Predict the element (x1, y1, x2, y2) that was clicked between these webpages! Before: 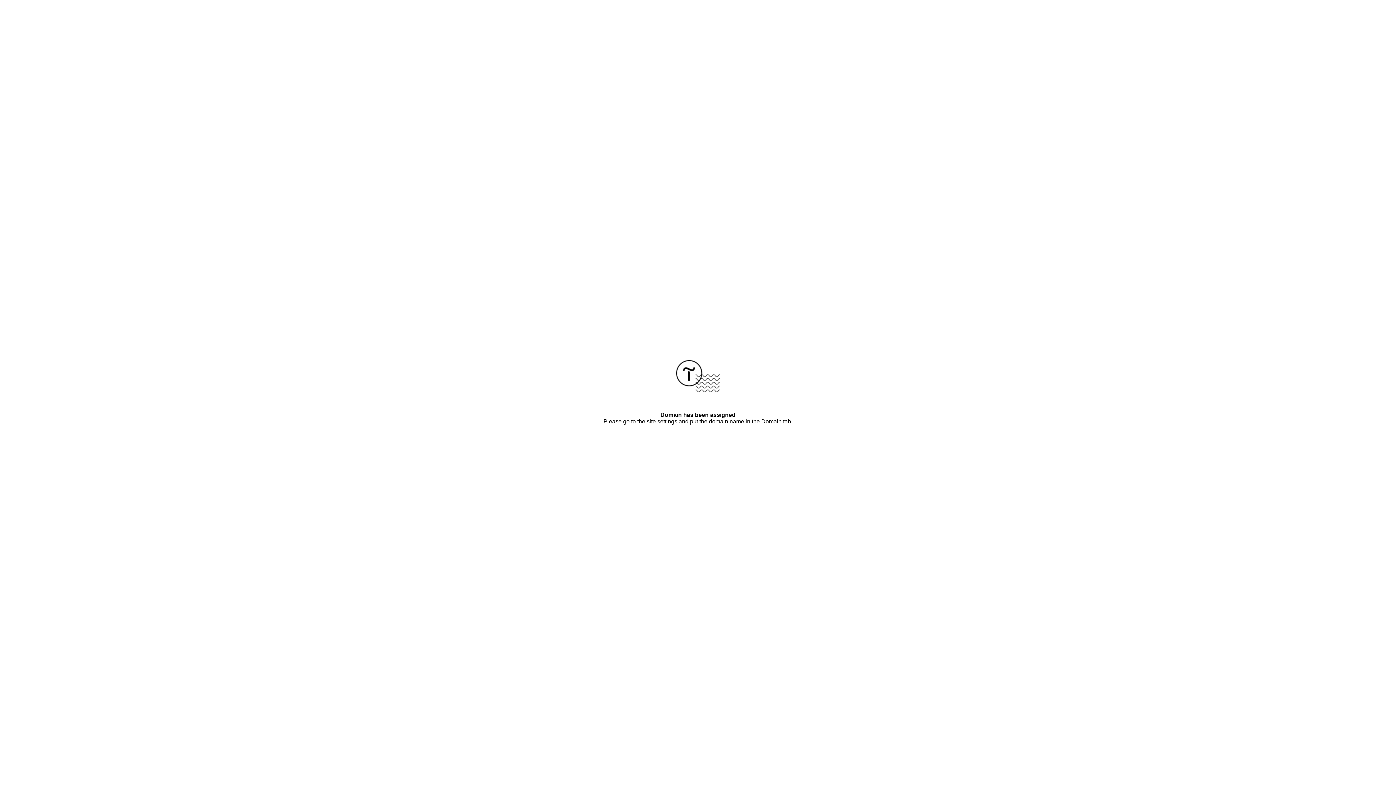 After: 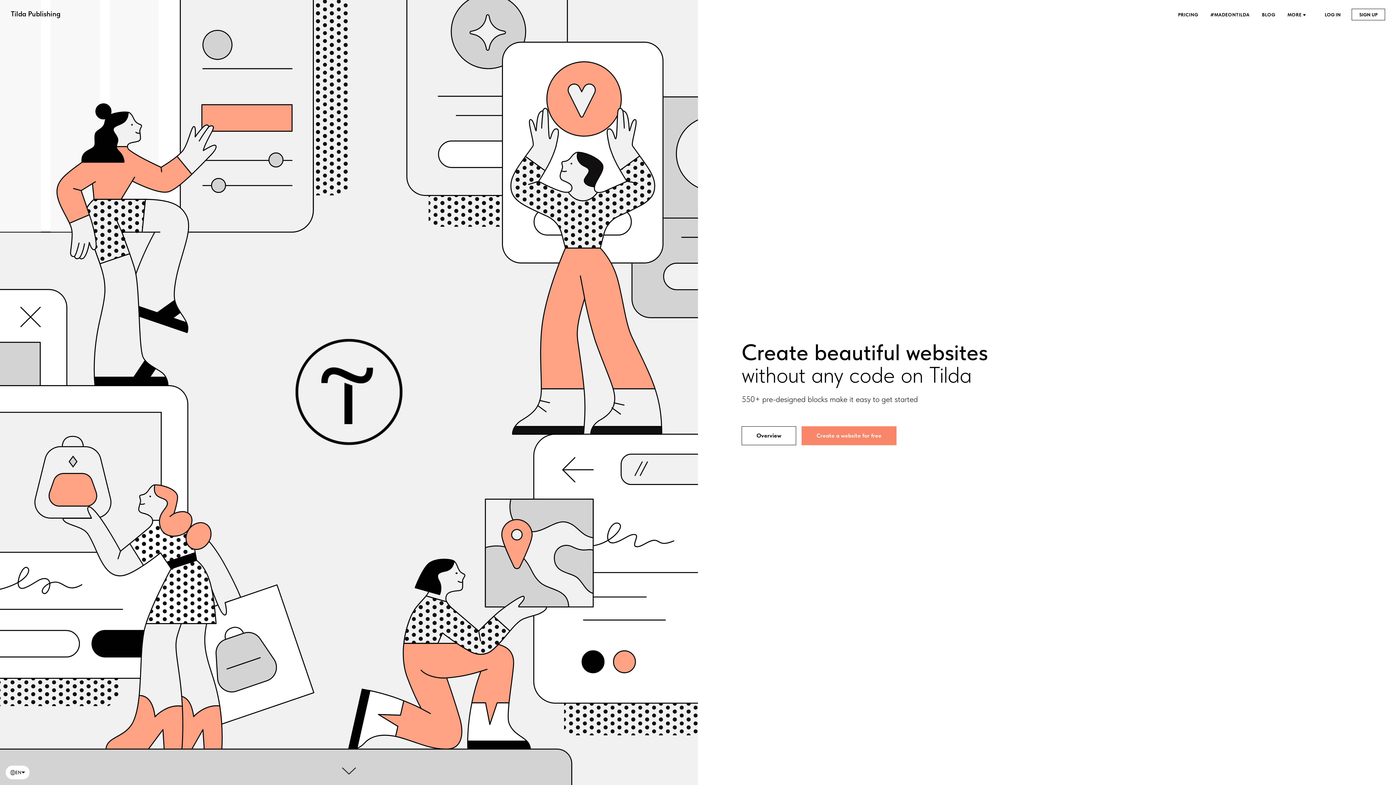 Action: bbox: (676, 387, 720, 393)